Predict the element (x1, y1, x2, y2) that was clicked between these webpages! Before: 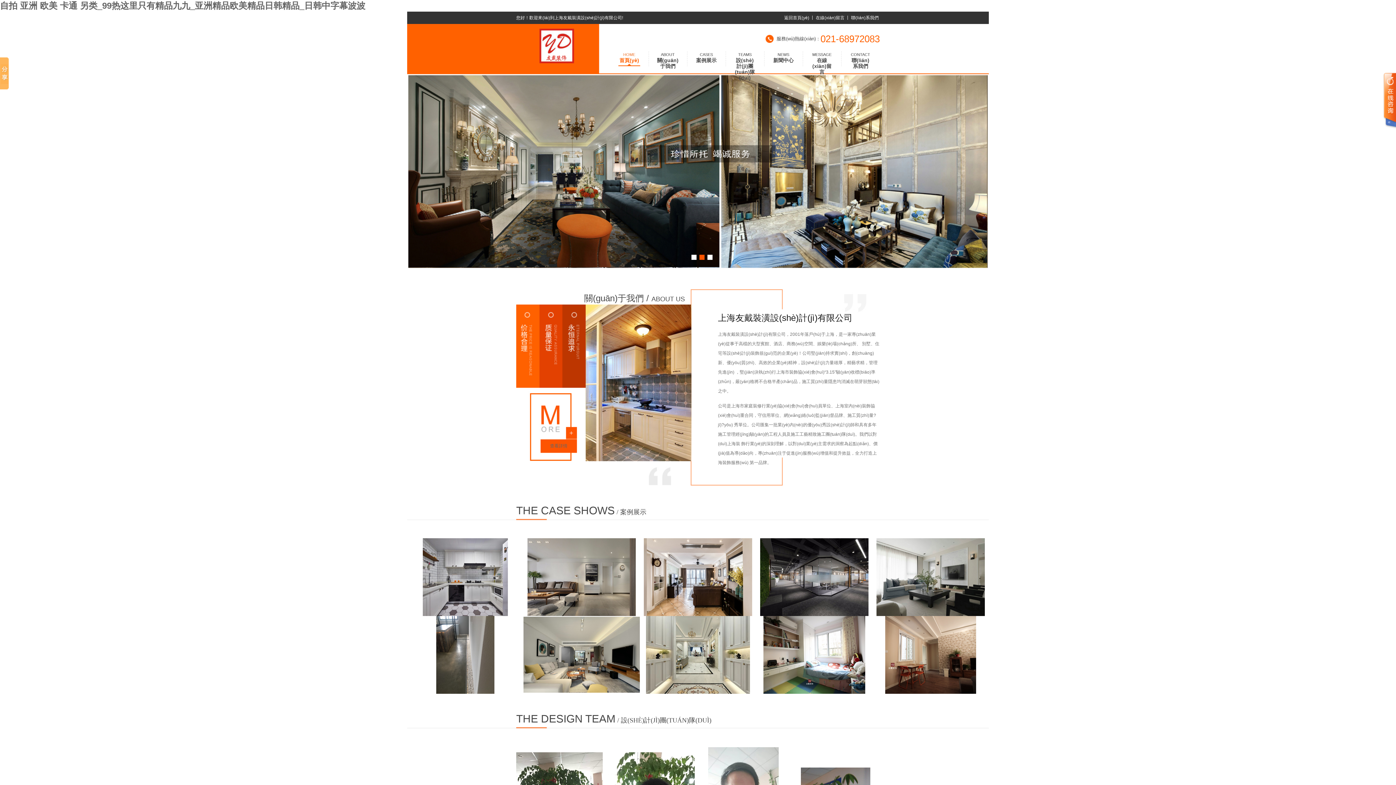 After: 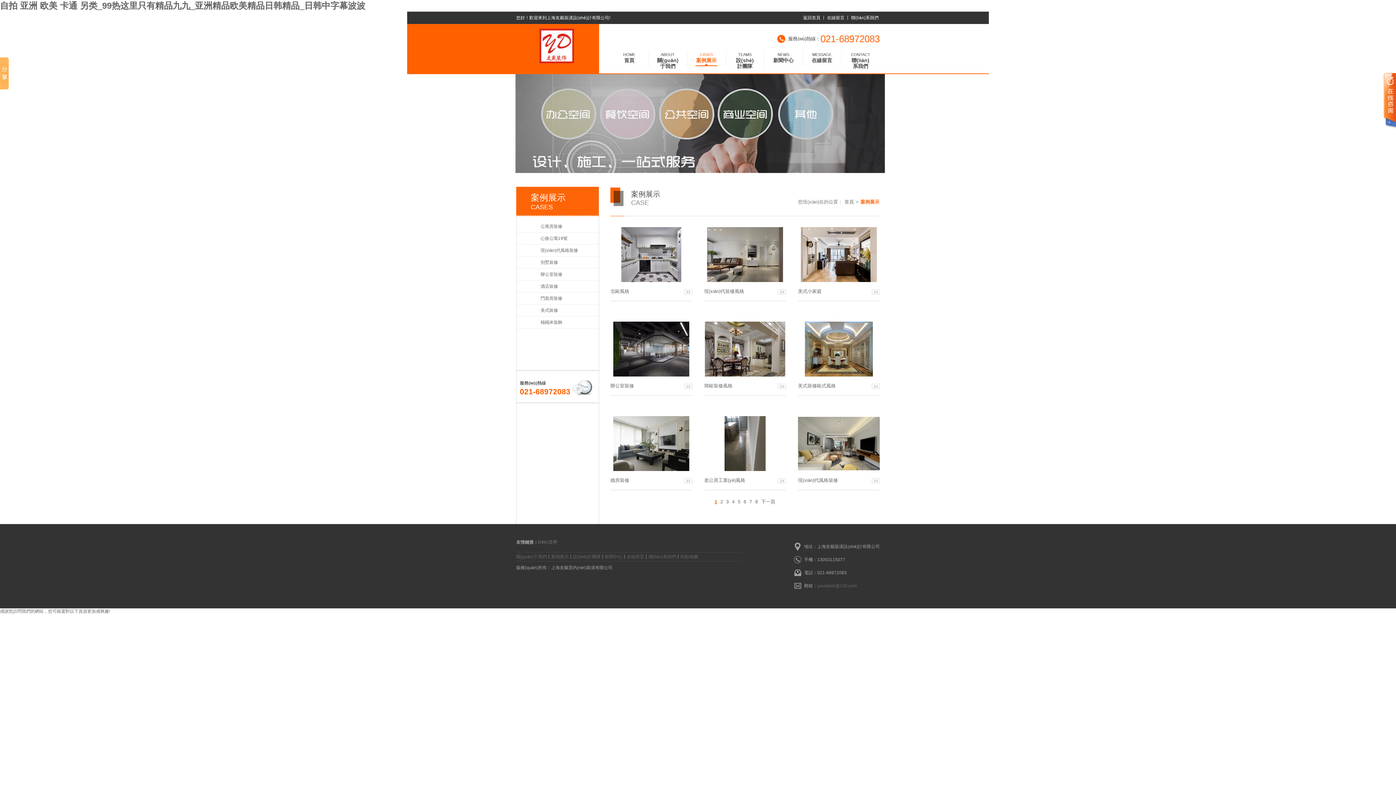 Action: label: CASES
案例展示 bbox: (695, 51, 717, 66)